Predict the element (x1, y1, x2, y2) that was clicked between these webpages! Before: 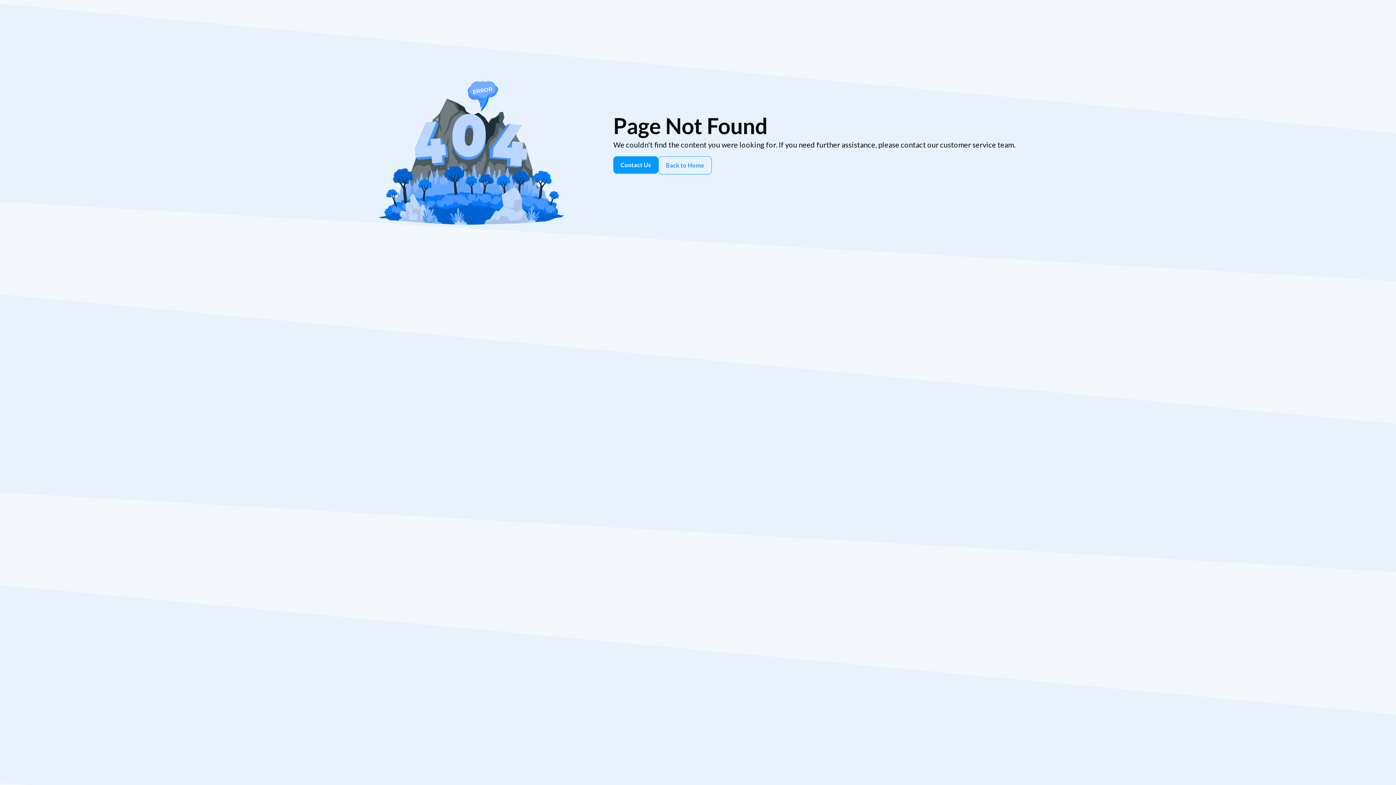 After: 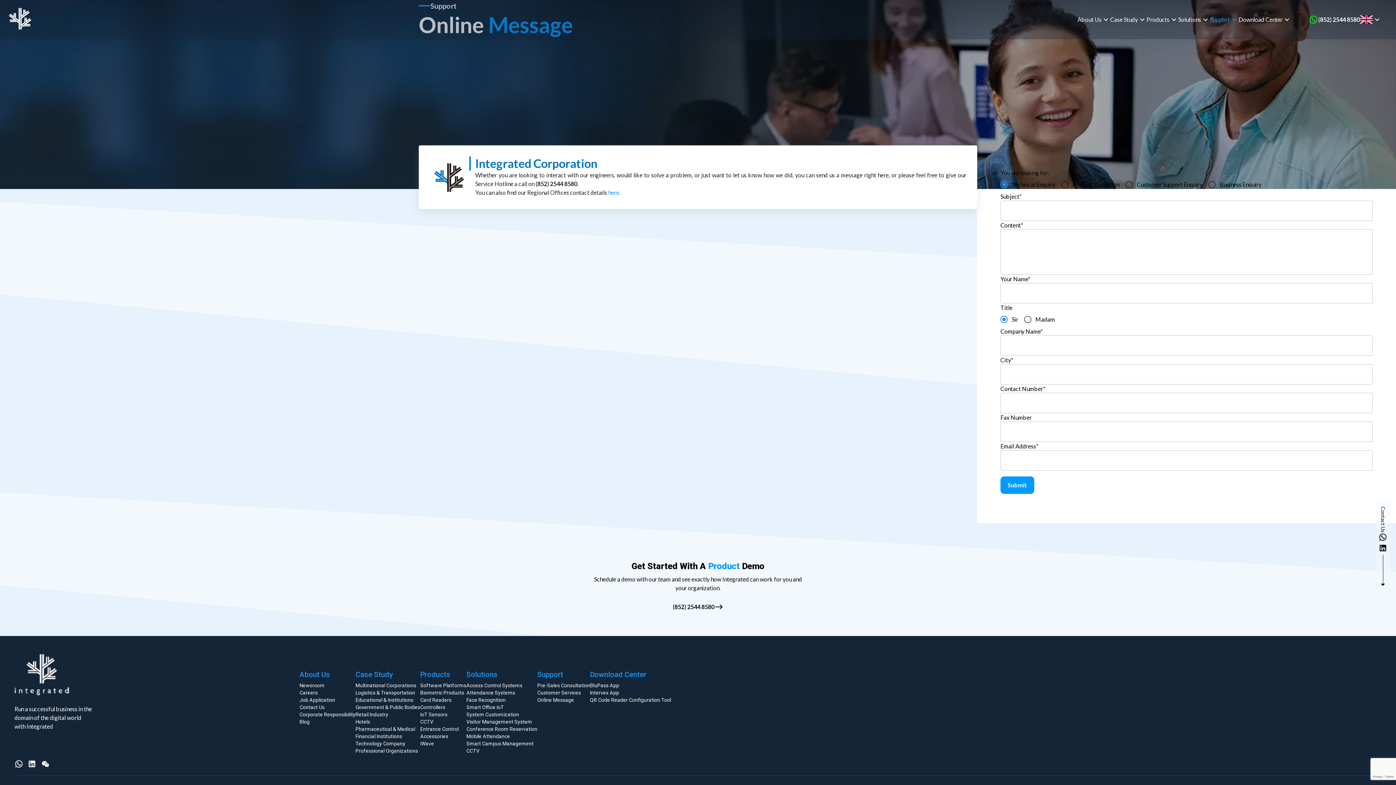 Action: bbox: (613, 150, 658, 180) label: Contact Us